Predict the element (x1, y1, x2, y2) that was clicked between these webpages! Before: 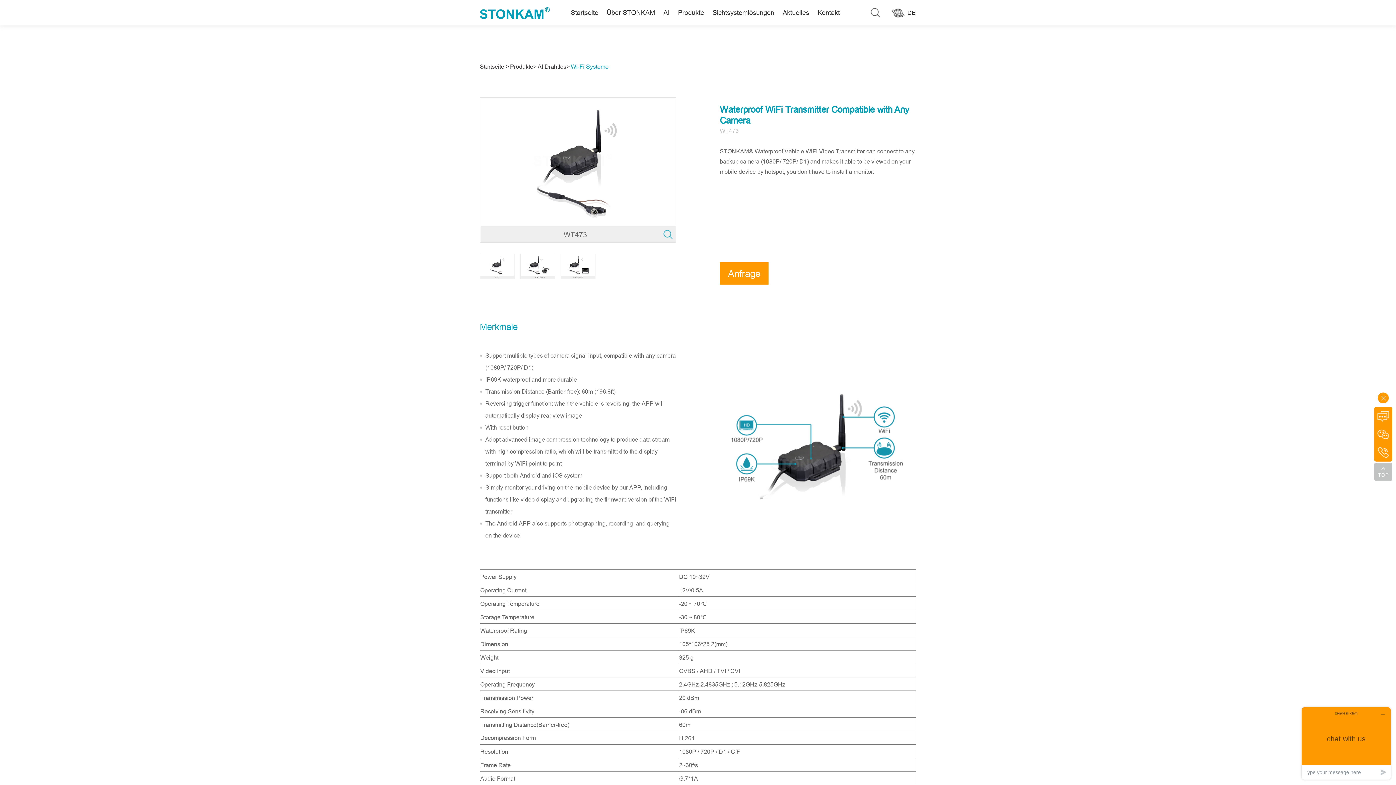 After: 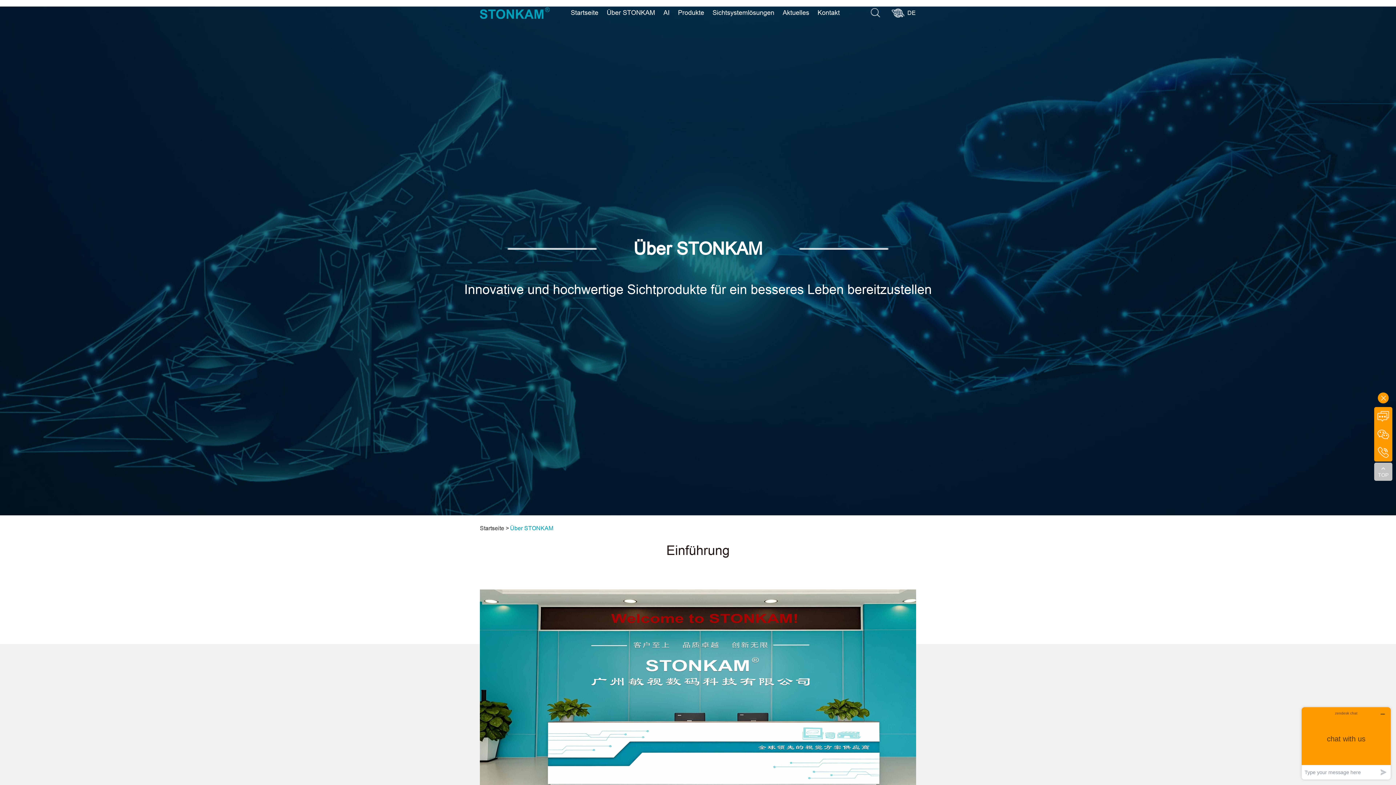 Action: label: Über STONKAM bbox: (606, 8, 655, 16)